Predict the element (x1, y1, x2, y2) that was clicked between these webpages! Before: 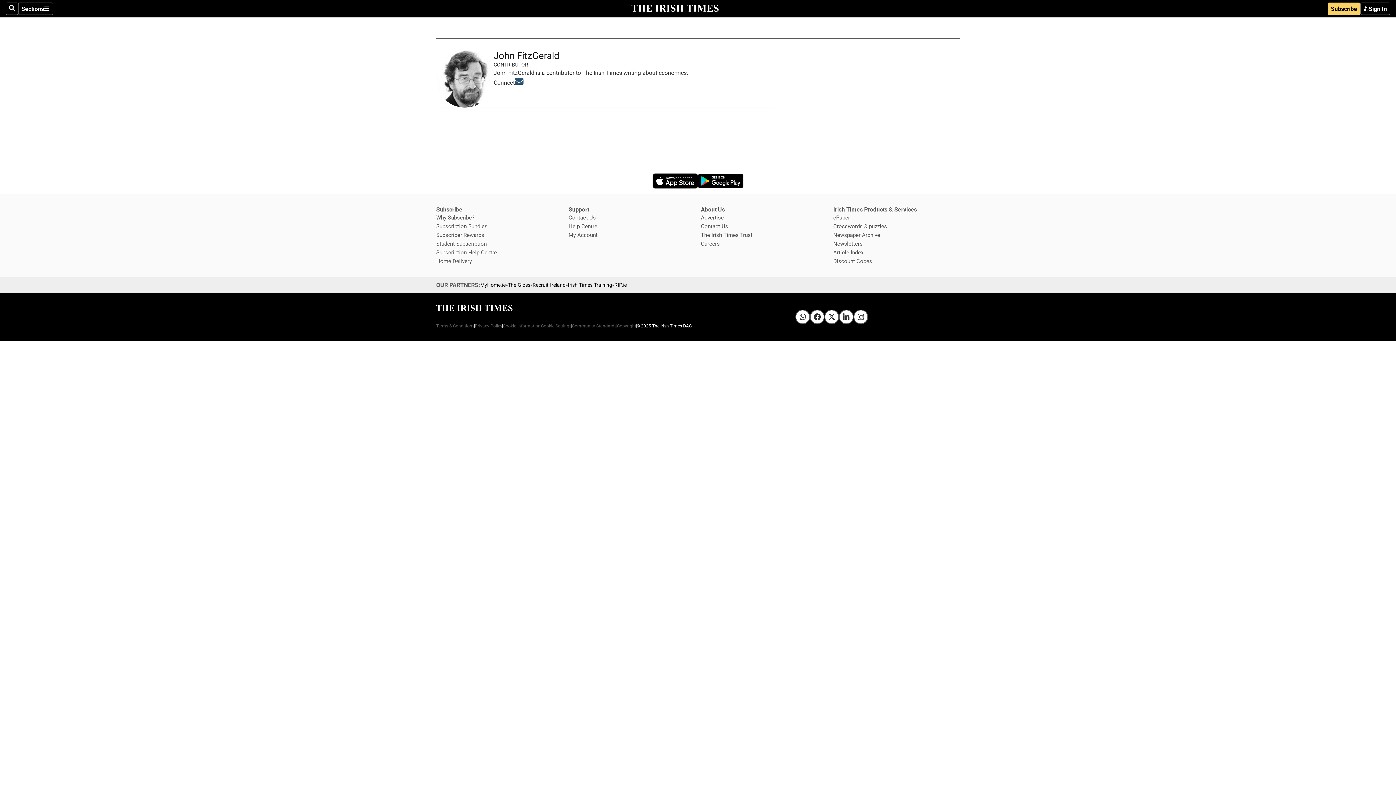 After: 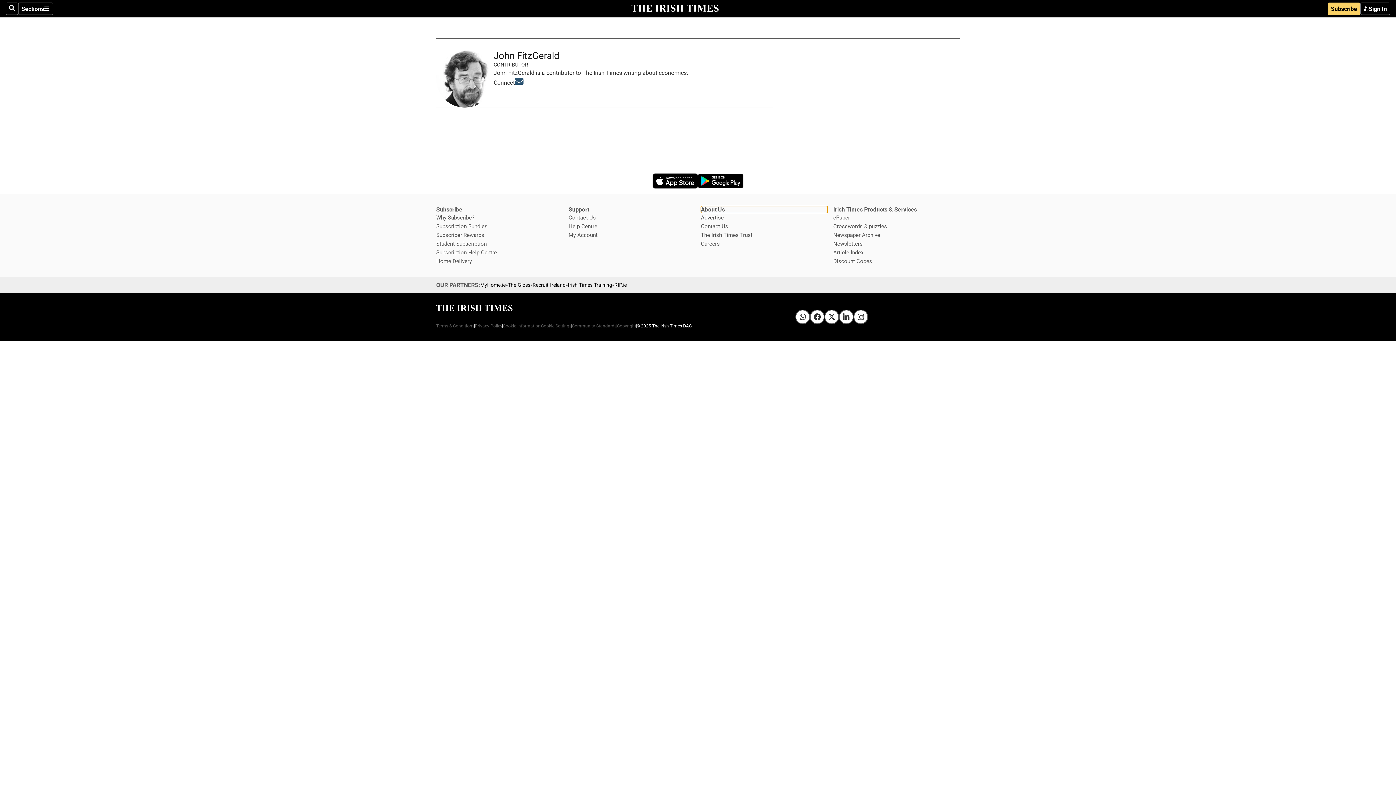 Action: bbox: (701, 206, 827, 213) label: About Us